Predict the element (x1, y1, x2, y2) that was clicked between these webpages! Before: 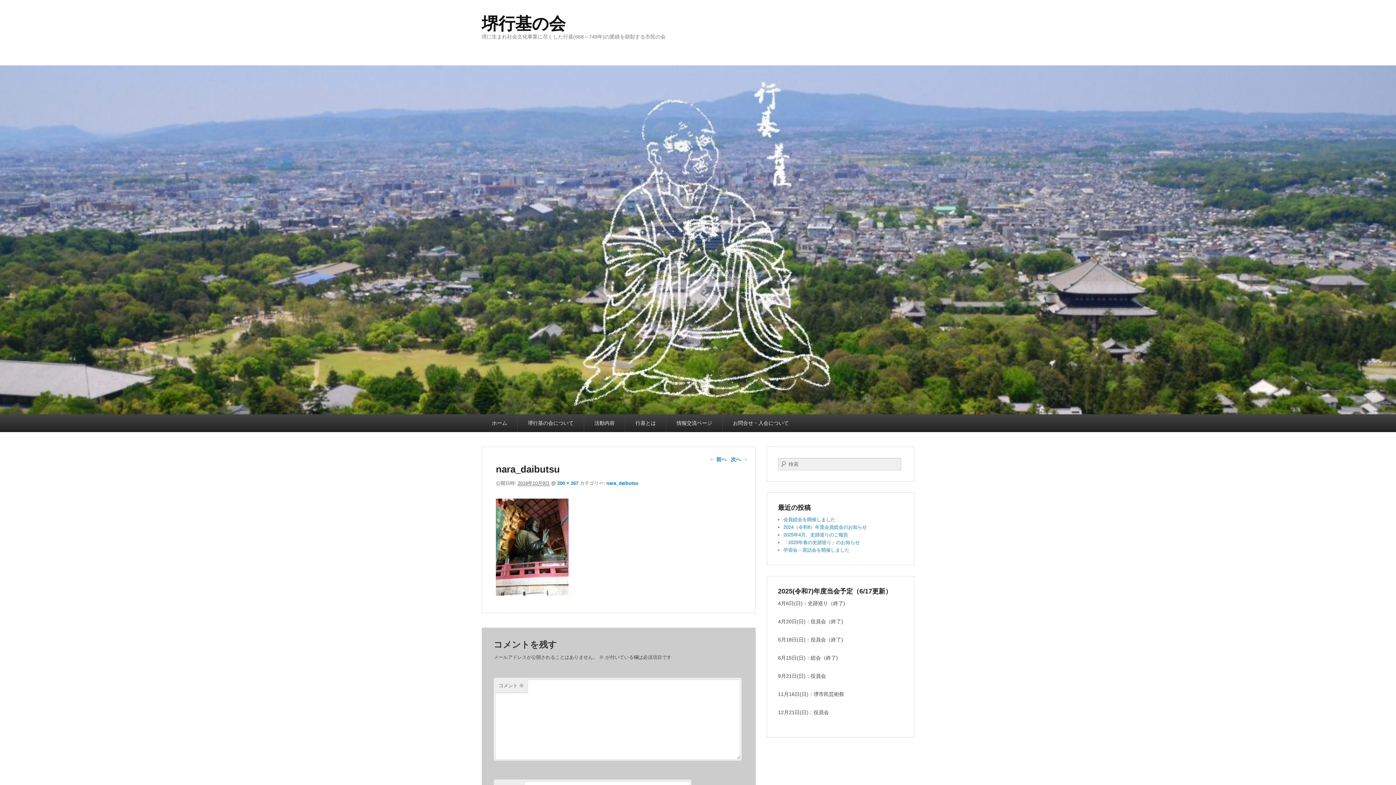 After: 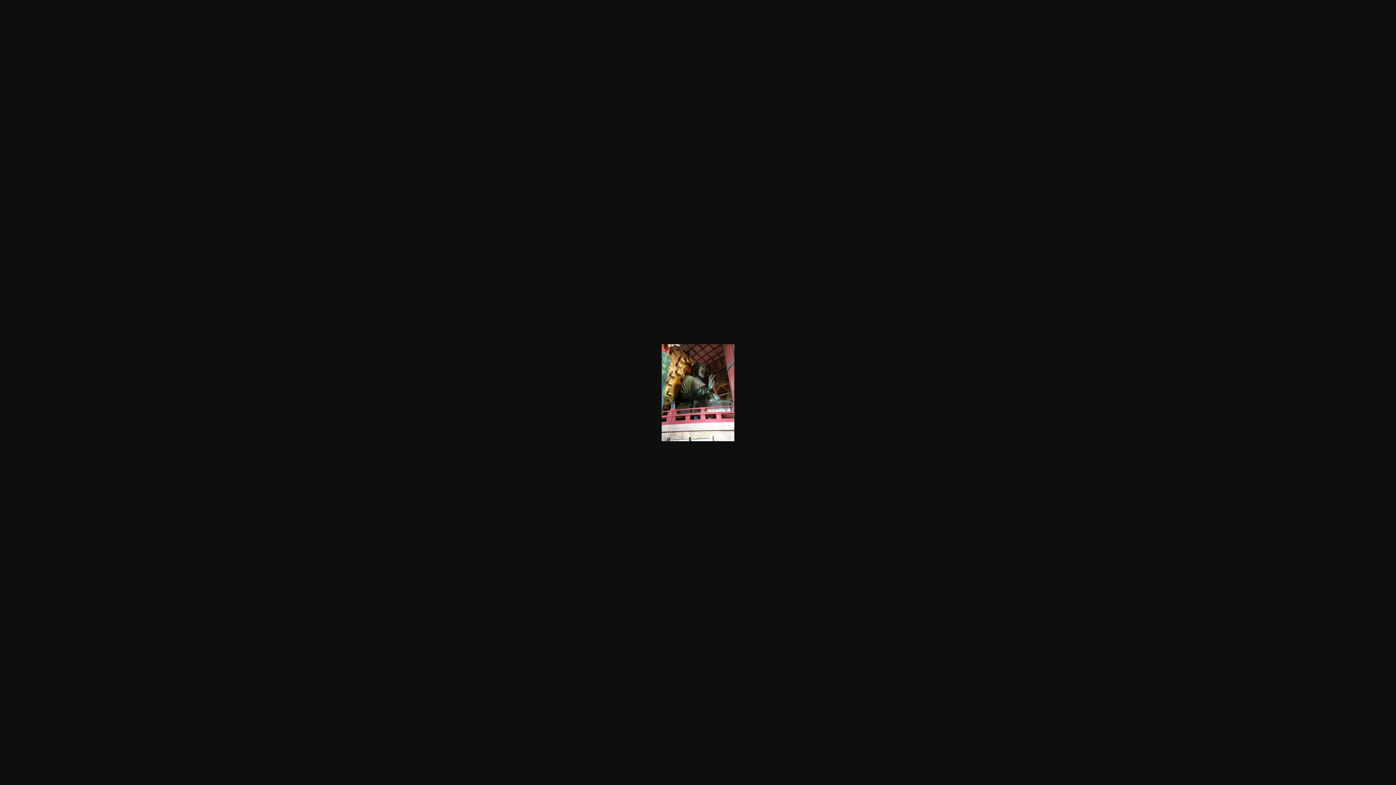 Action: label: 200 × 267 bbox: (557, 480, 578, 486)